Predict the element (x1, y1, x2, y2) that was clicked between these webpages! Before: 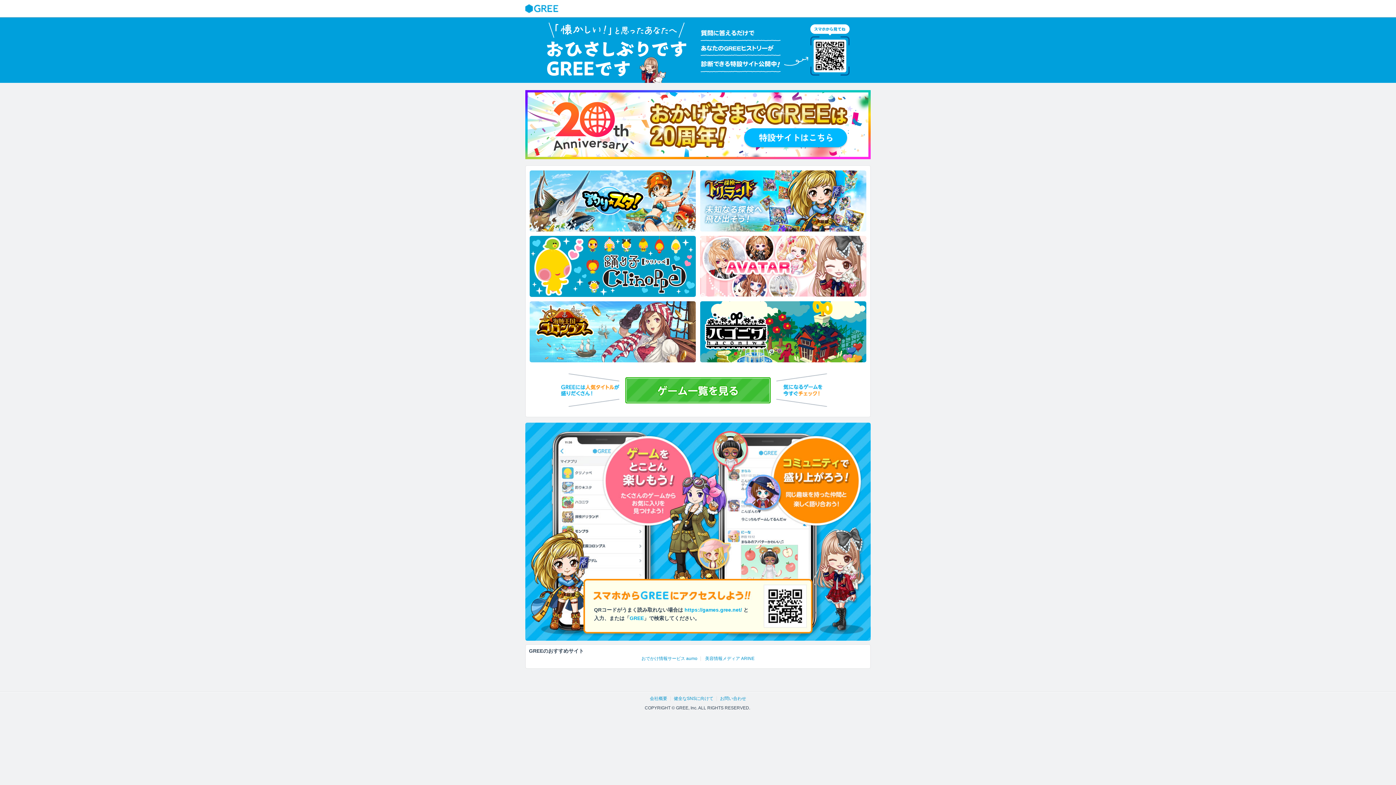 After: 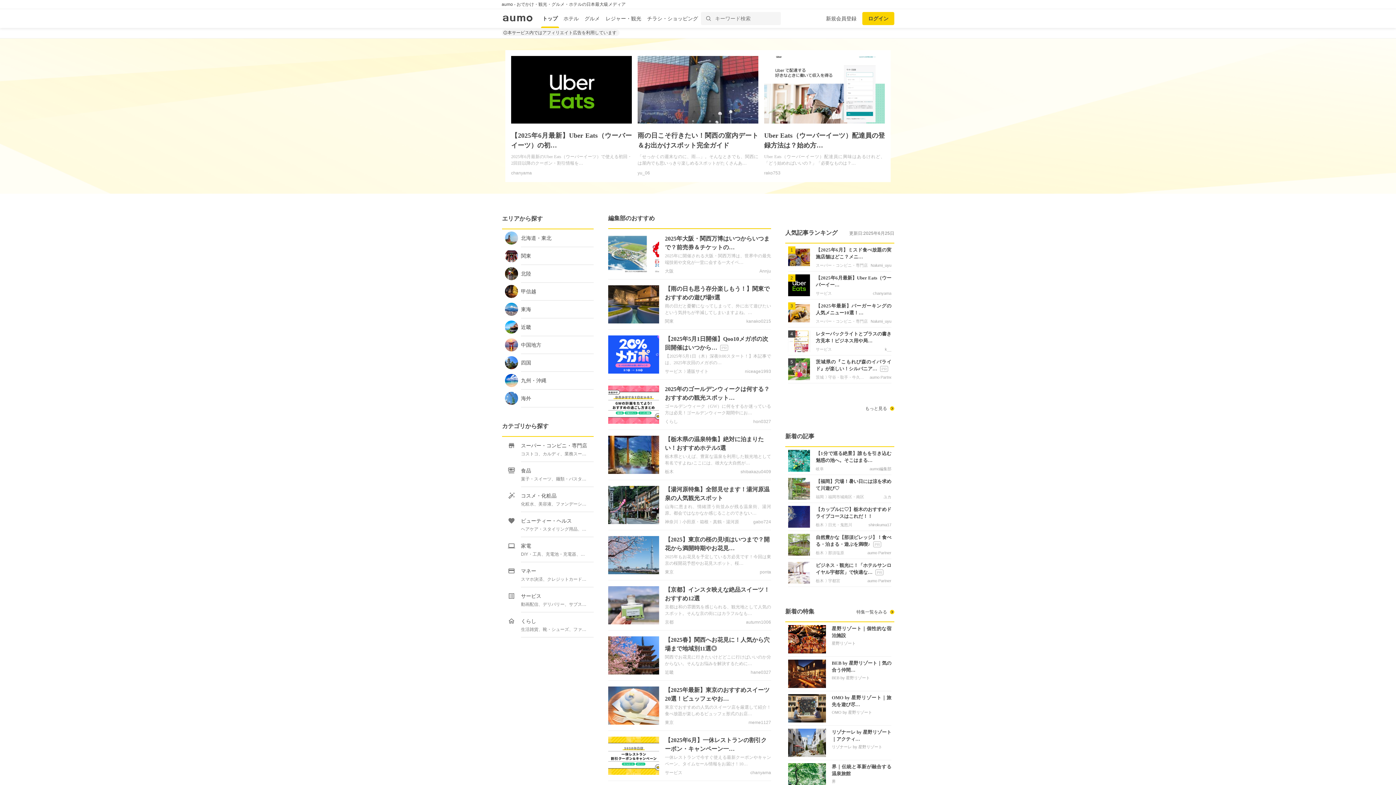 Action: bbox: (641, 656, 697, 661) label: おでかけ情報サービス aumo